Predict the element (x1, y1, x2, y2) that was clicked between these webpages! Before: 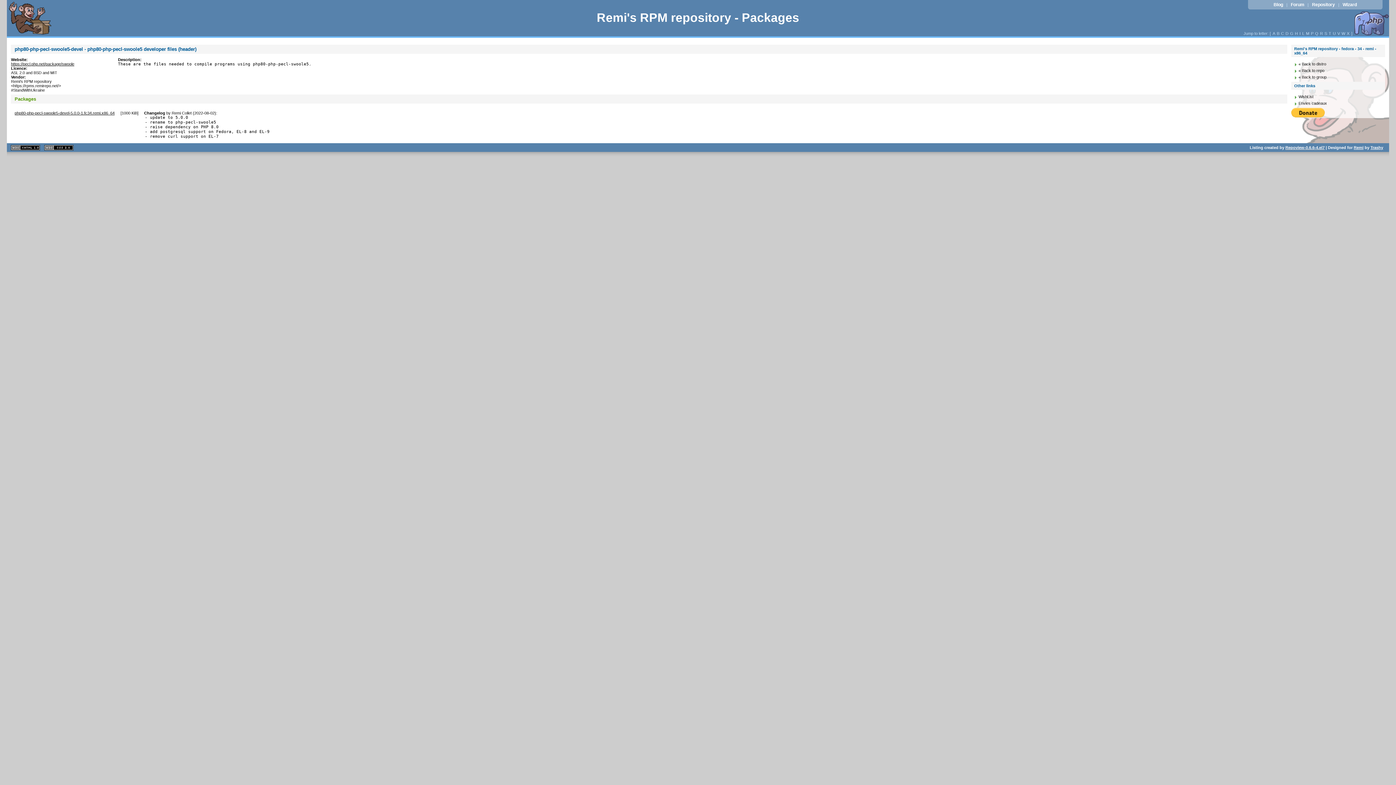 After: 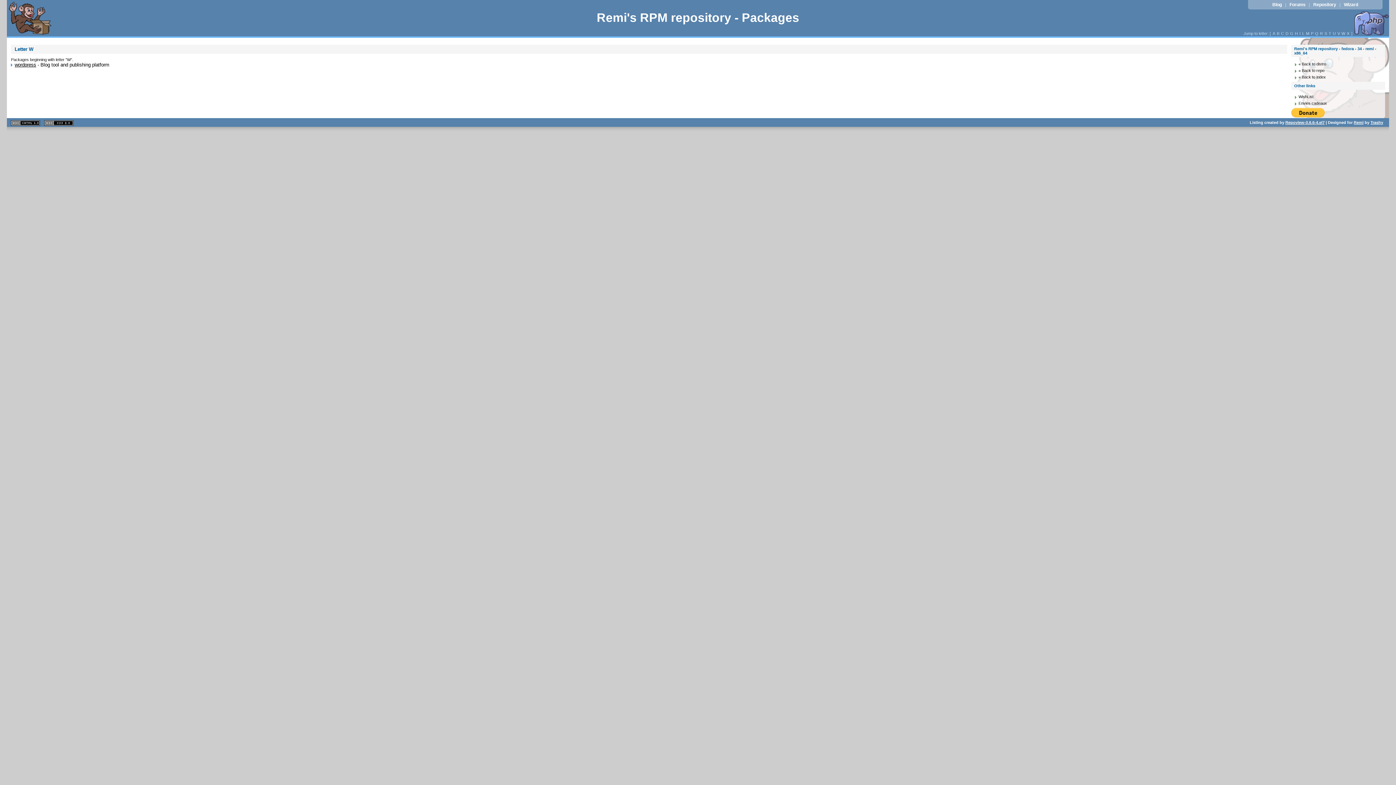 Action: label: W bbox: (1341, 31, 1346, 35)